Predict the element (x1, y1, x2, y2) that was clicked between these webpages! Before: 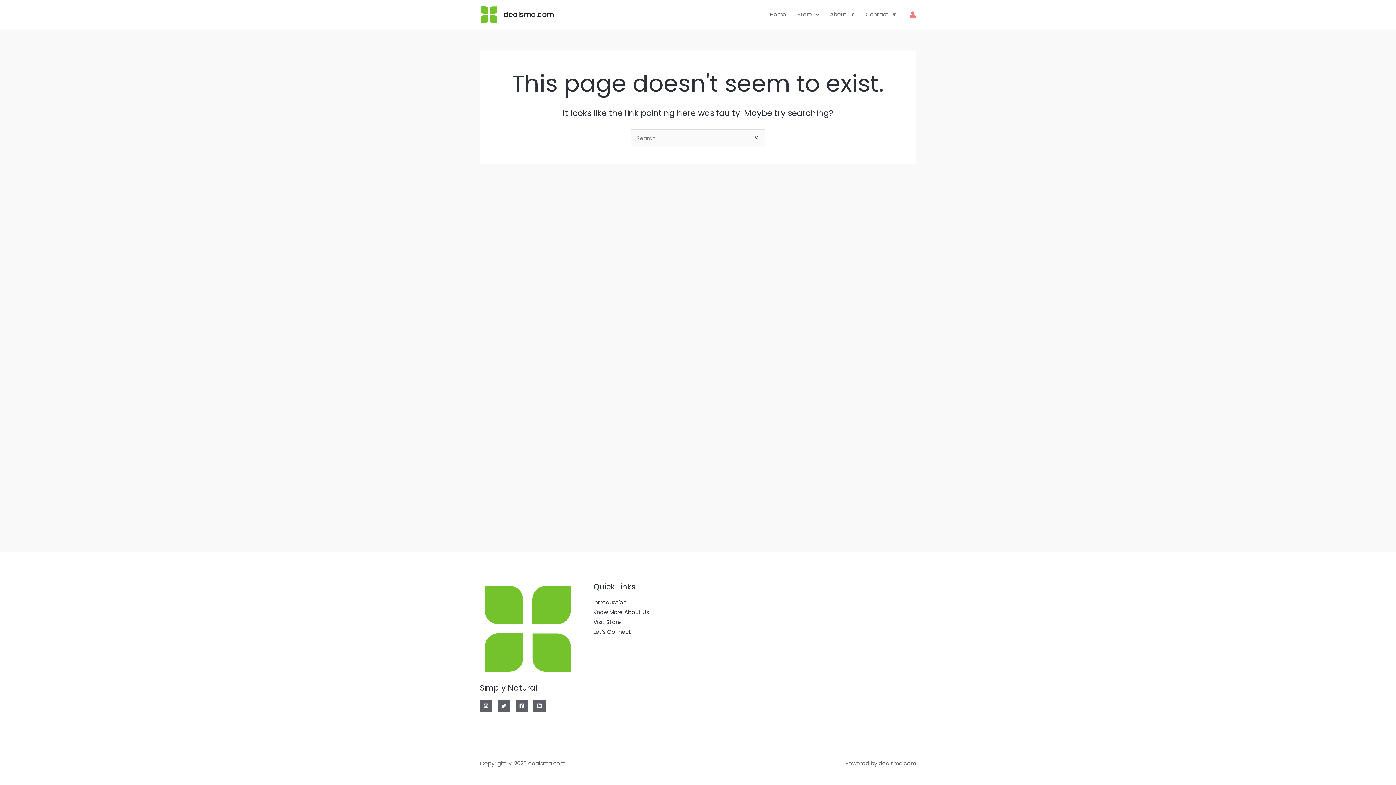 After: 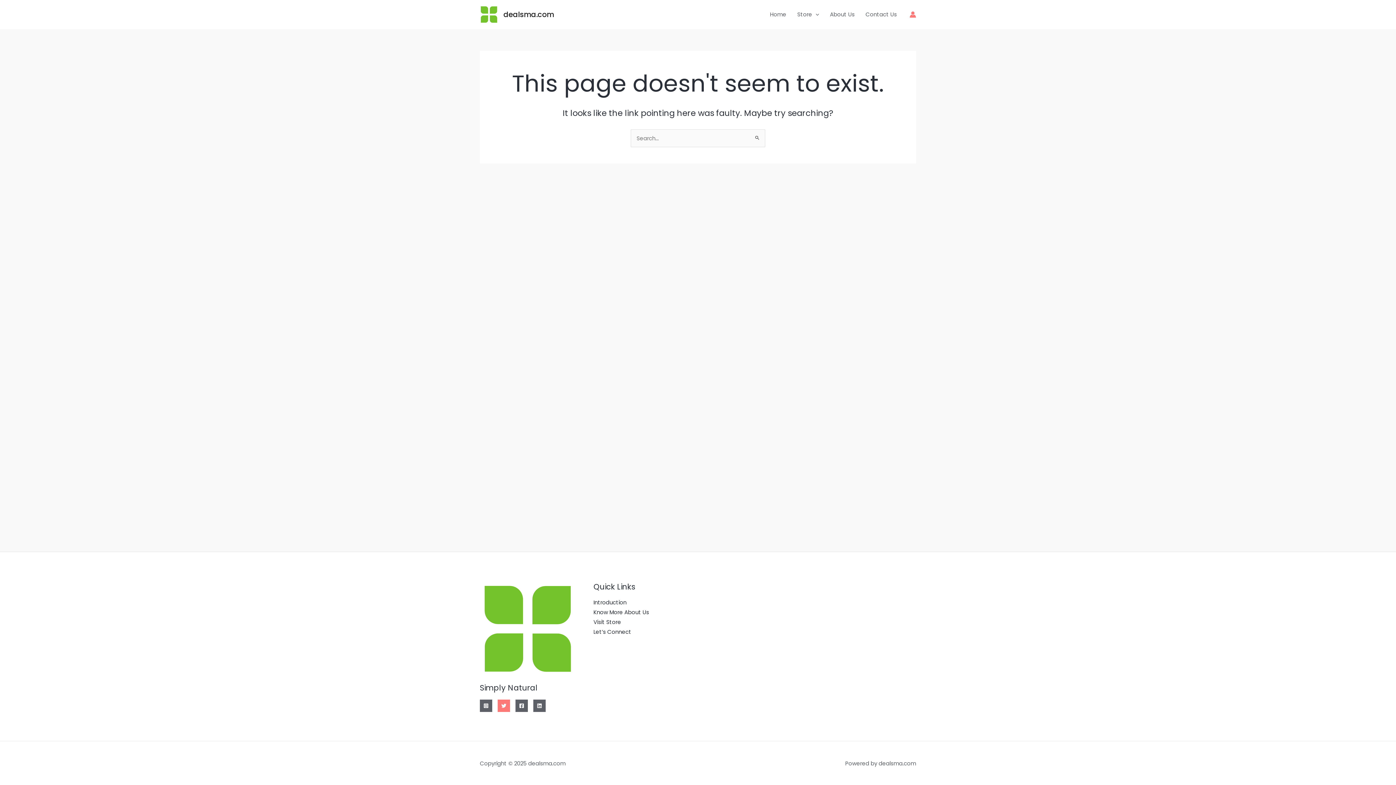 Action: label: Twitter bbox: (497, 700, 510, 712)